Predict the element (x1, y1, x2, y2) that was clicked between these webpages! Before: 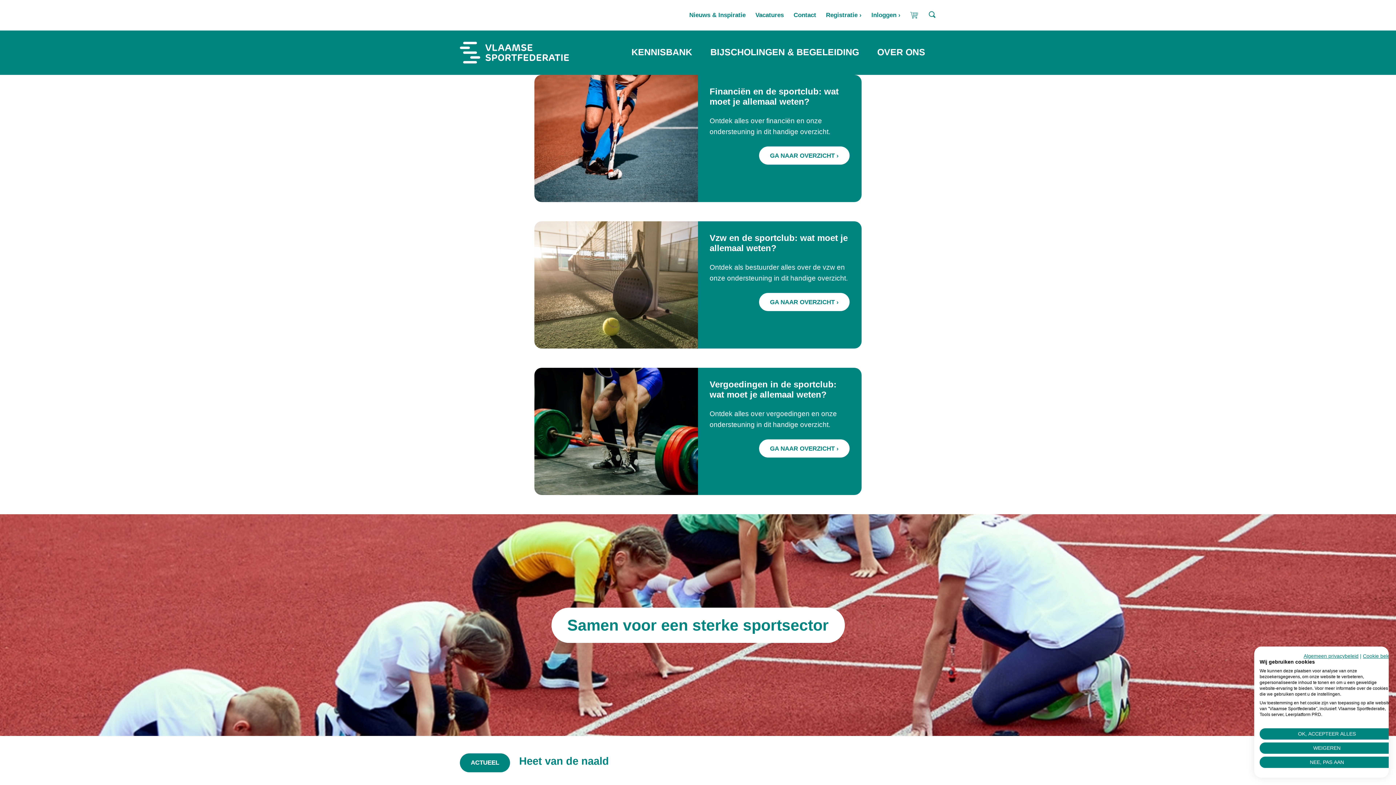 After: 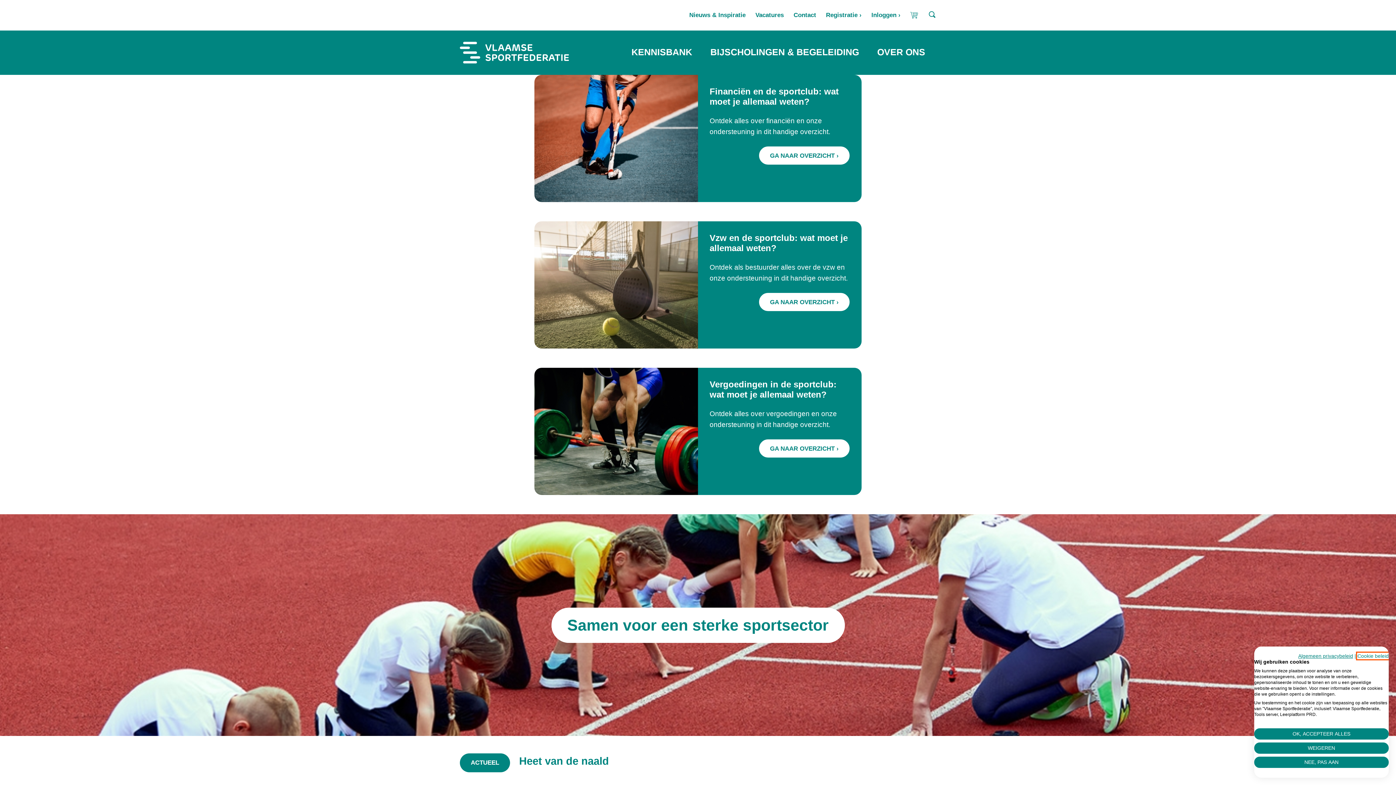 Action: bbox: (1363, 653, 1394, 659) label: Cookie beleid - Externe link. Opent in een nieuw tabblad of venster.